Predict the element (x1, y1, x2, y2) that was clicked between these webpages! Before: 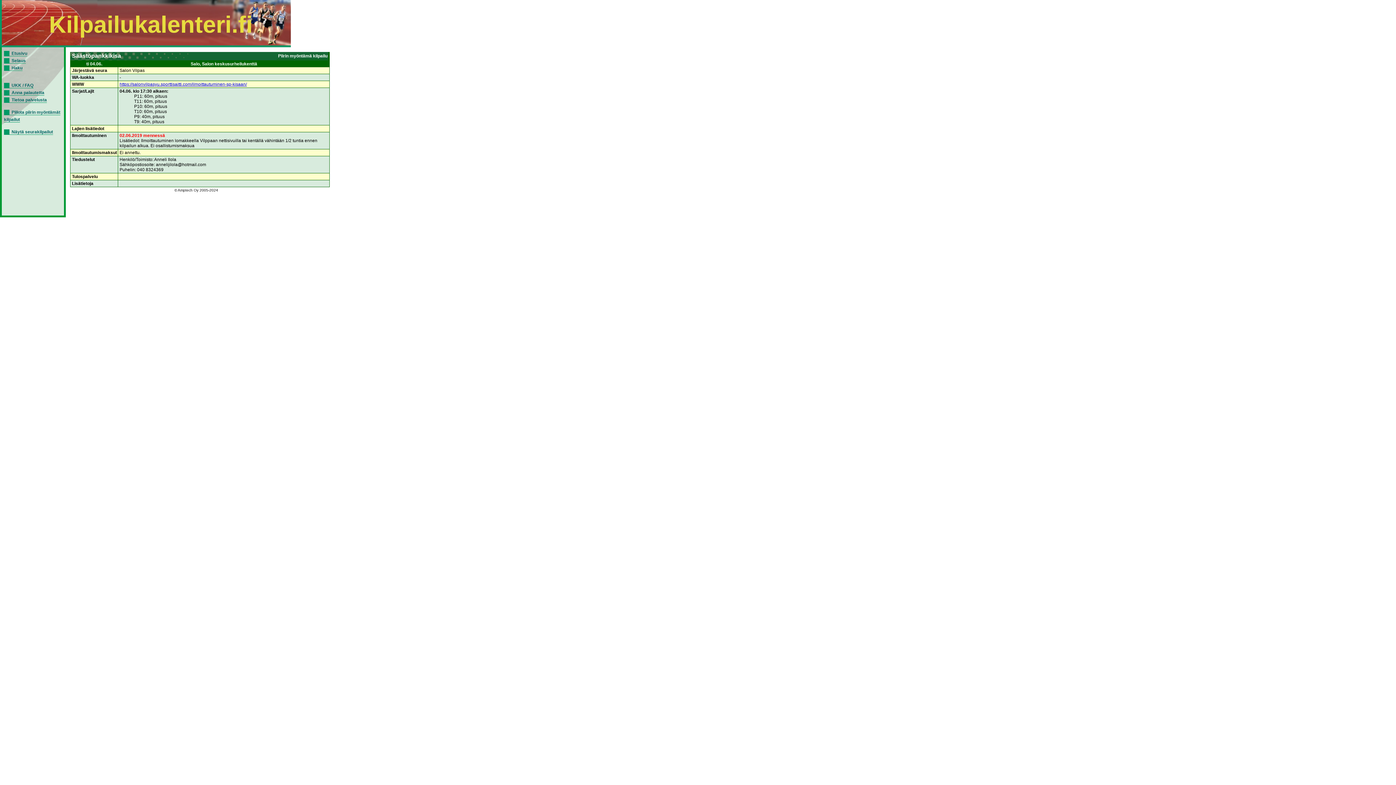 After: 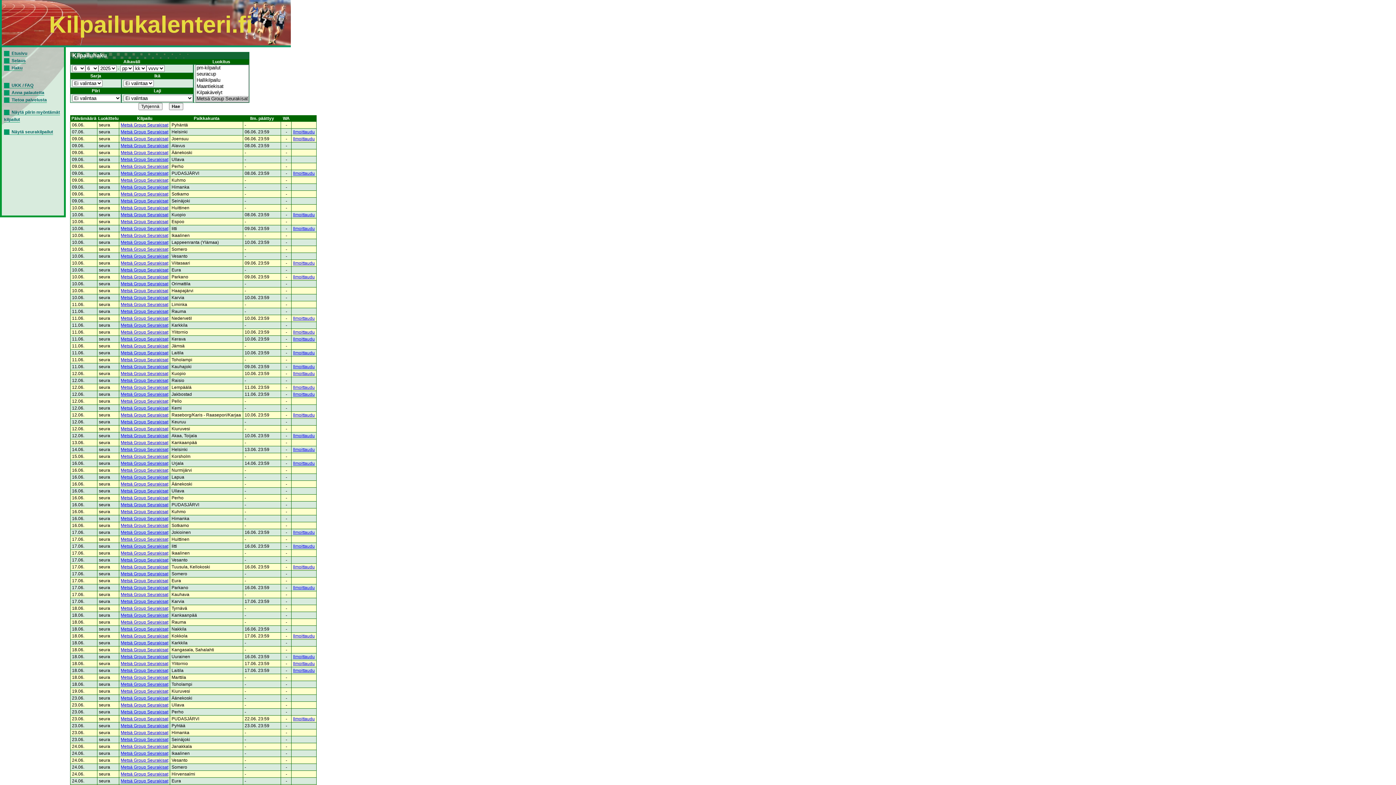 Action: label: Näytä seurakilpailut bbox: (4, 129, 53, 134)